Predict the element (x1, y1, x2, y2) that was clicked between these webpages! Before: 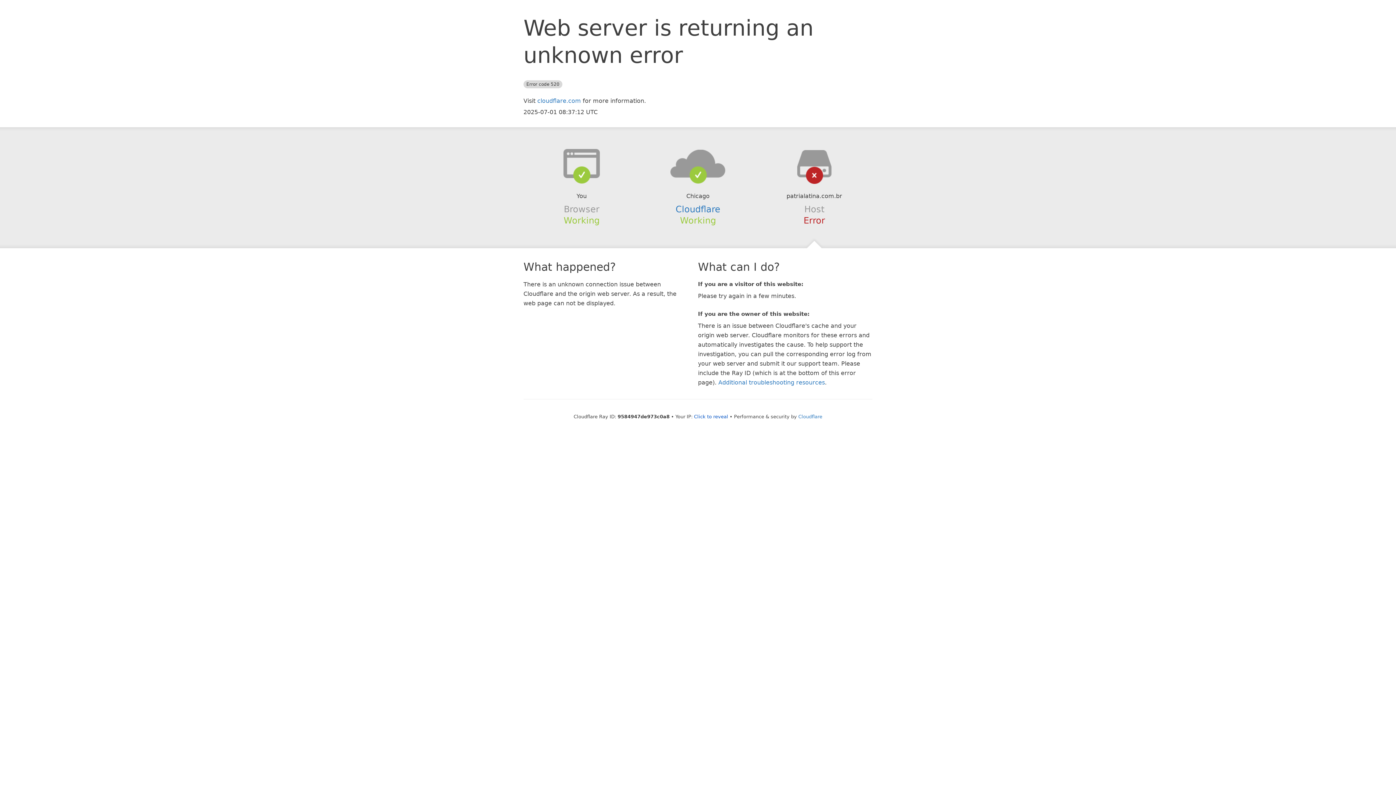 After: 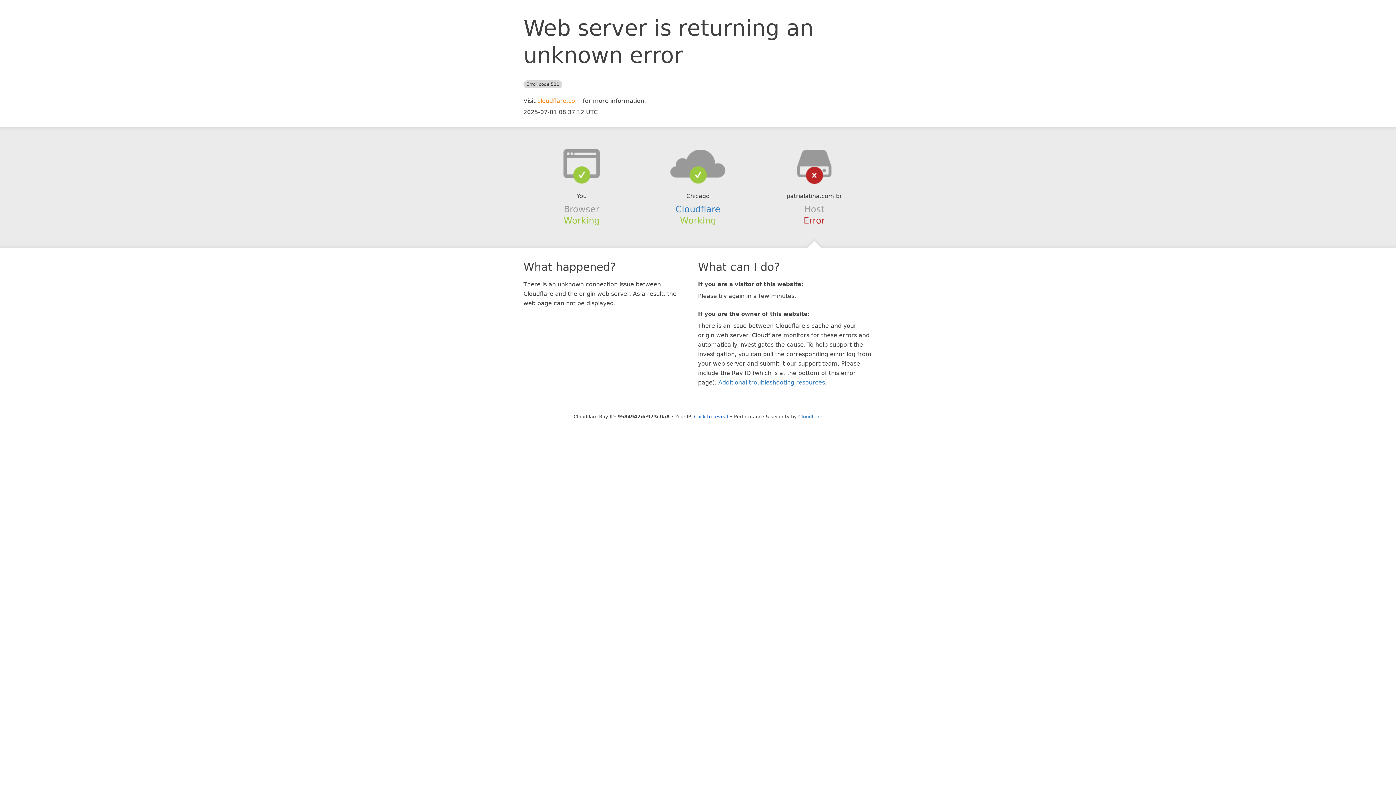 Action: label: cloudflare.com bbox: (537, 97, 581, 104)